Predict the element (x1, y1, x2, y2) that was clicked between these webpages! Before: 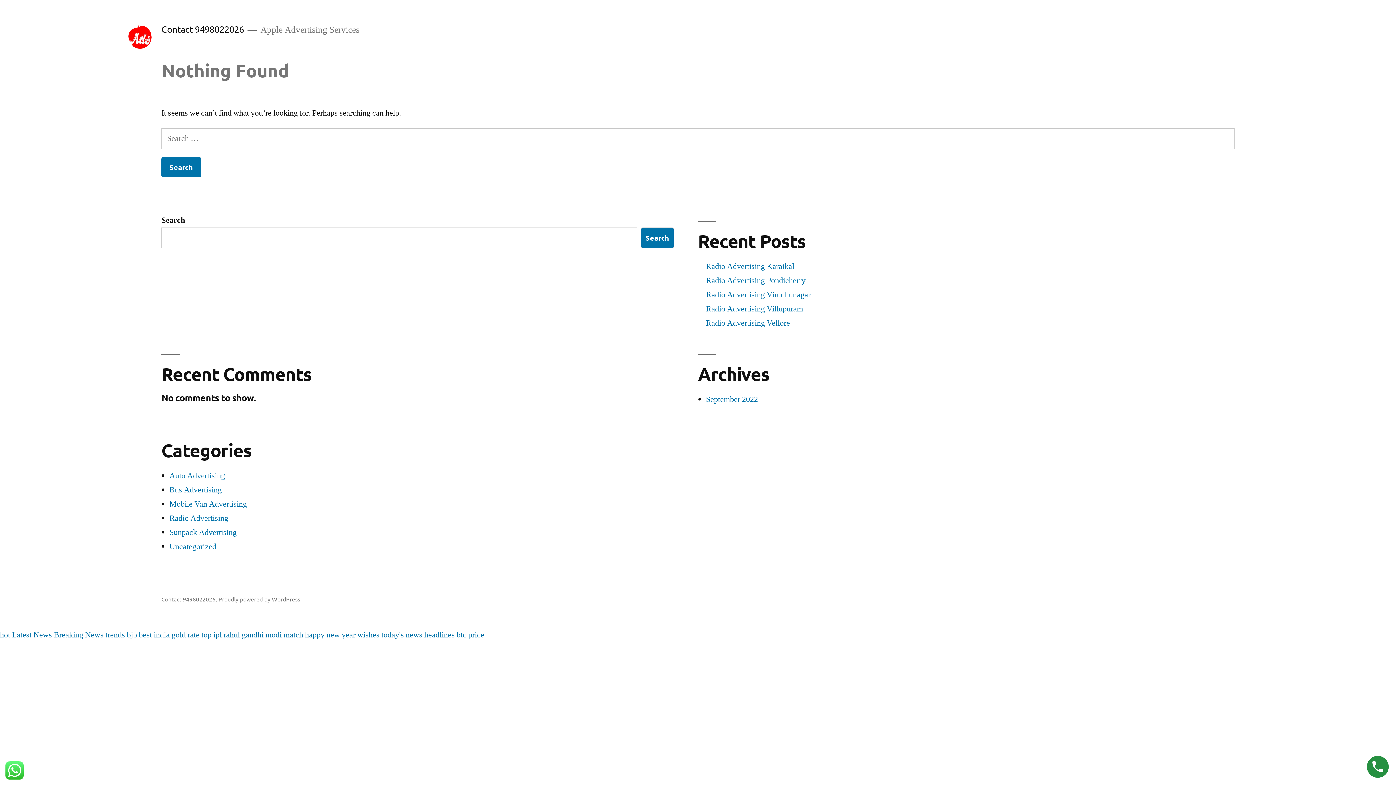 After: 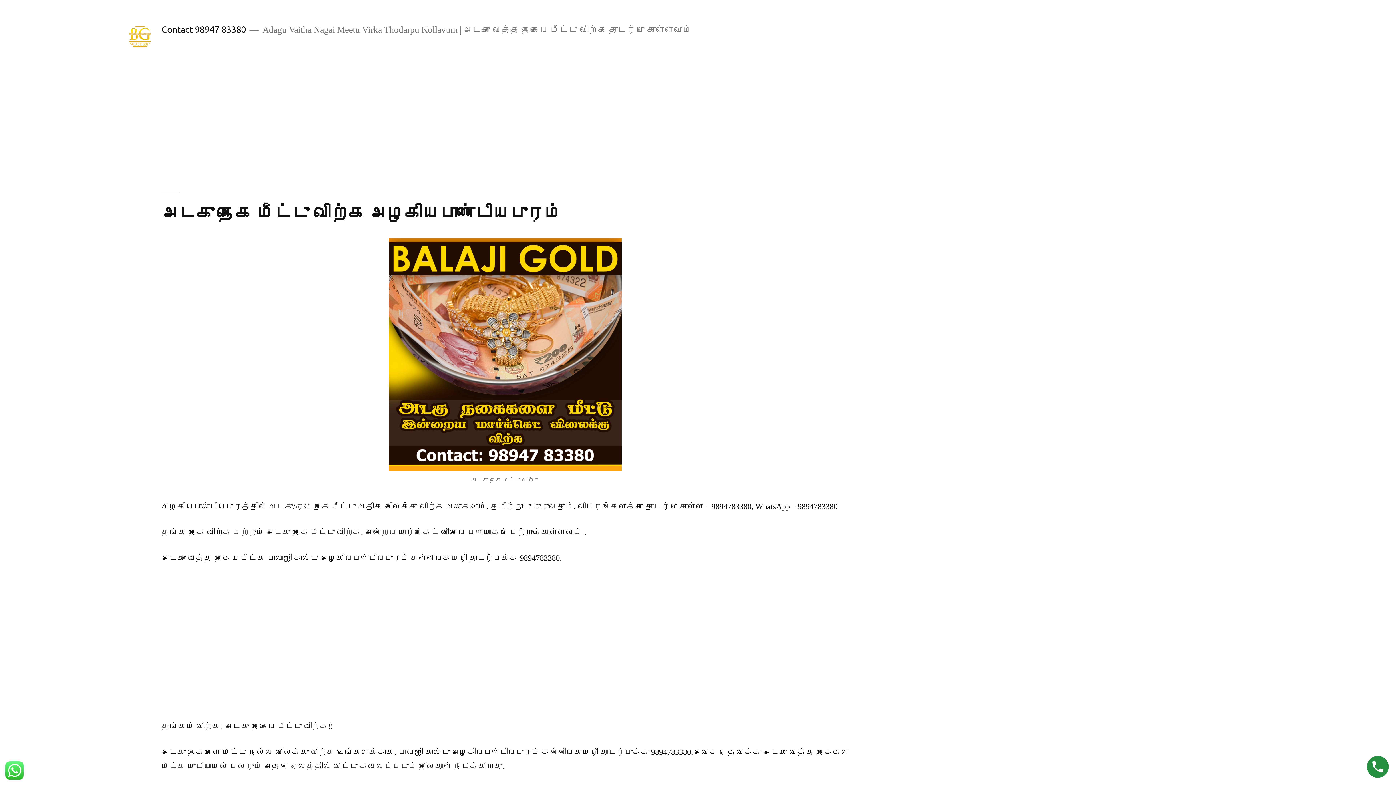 Action: bbox: (0, 630, 10, 640) label: hot